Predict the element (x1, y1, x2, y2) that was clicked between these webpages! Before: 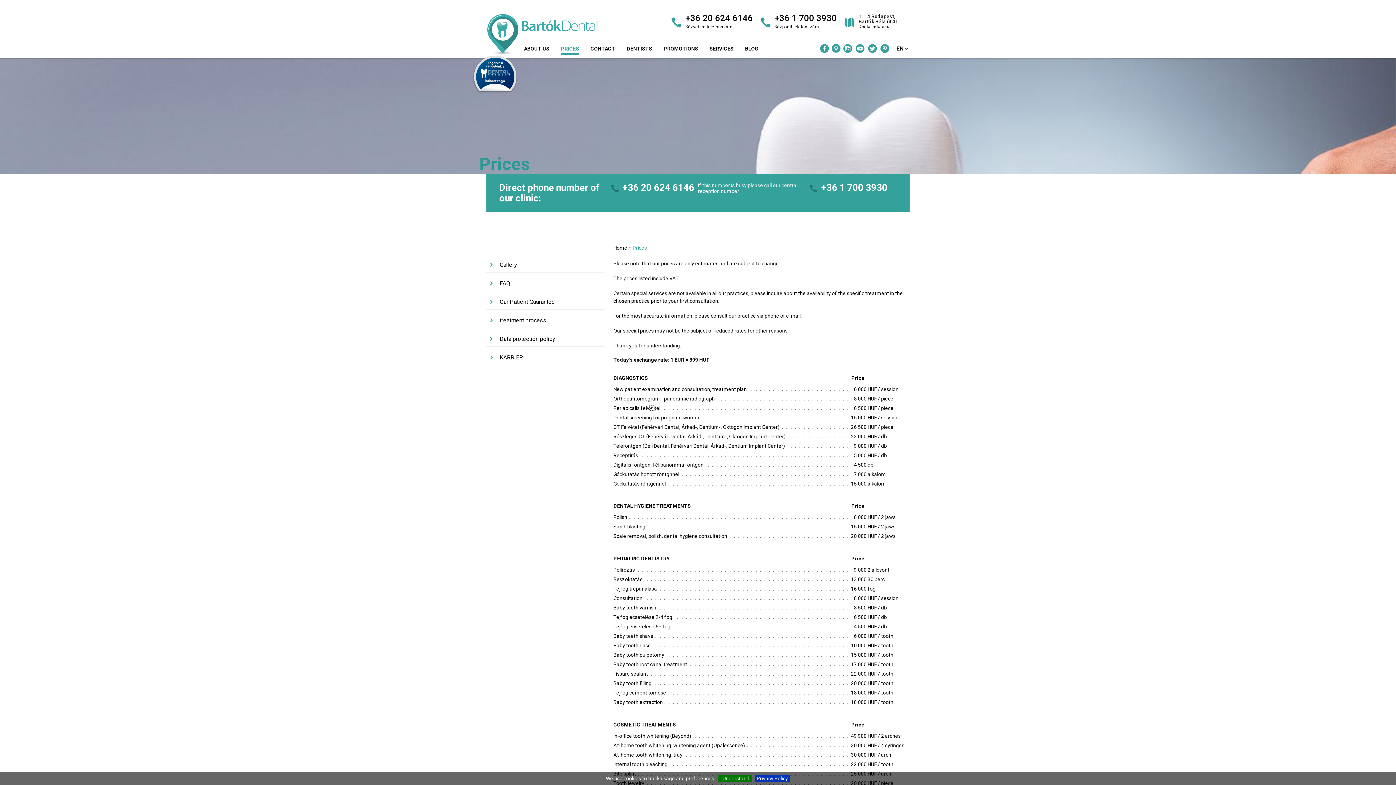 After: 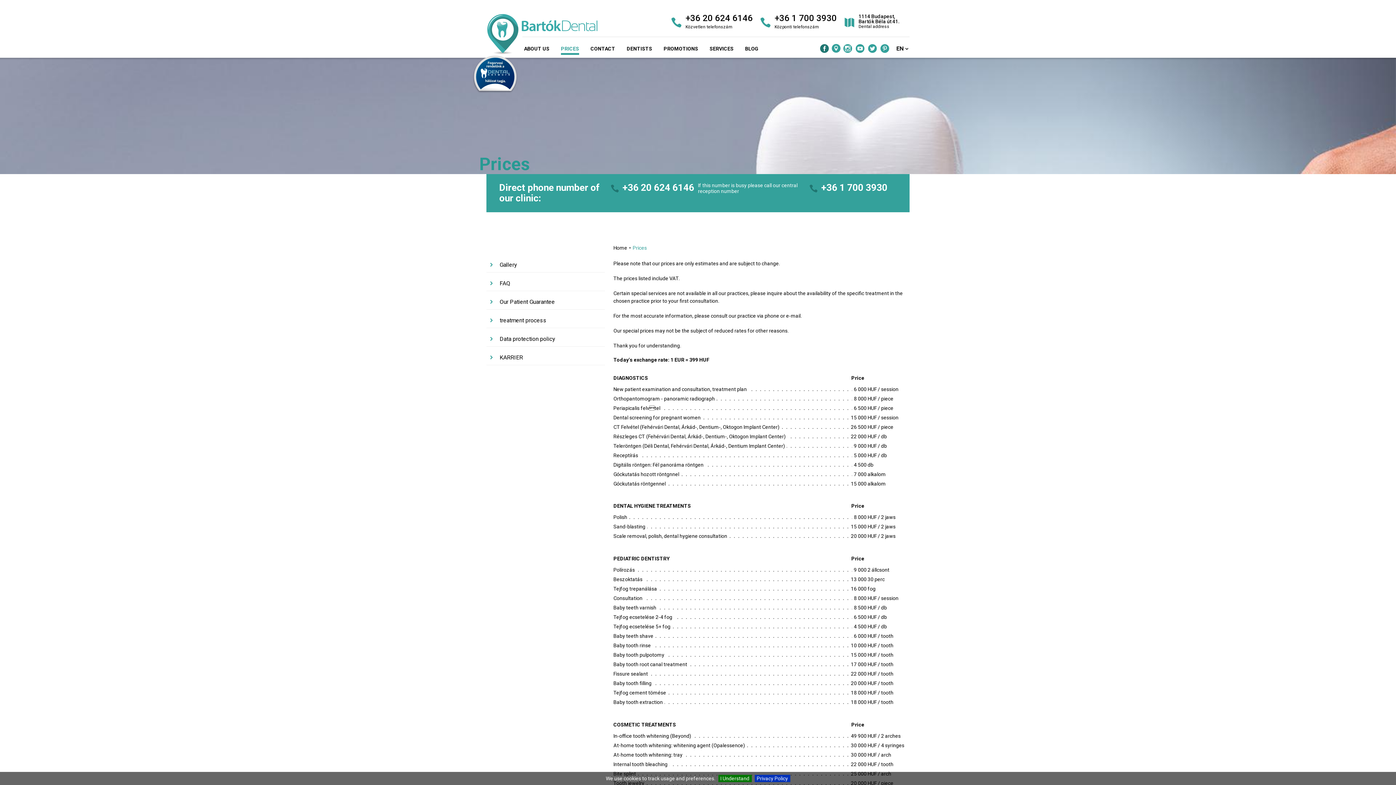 Action: bbox: (818, 41, 830, 56)